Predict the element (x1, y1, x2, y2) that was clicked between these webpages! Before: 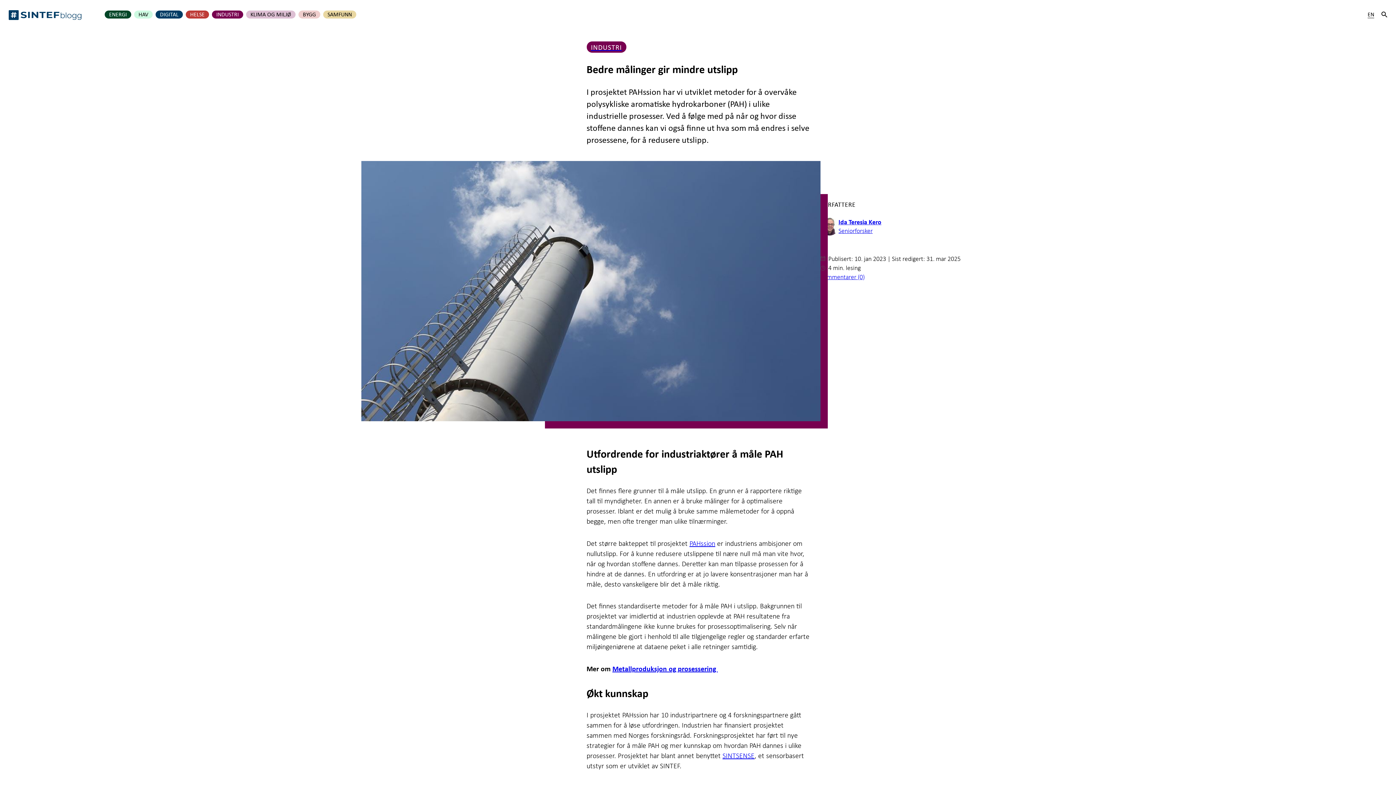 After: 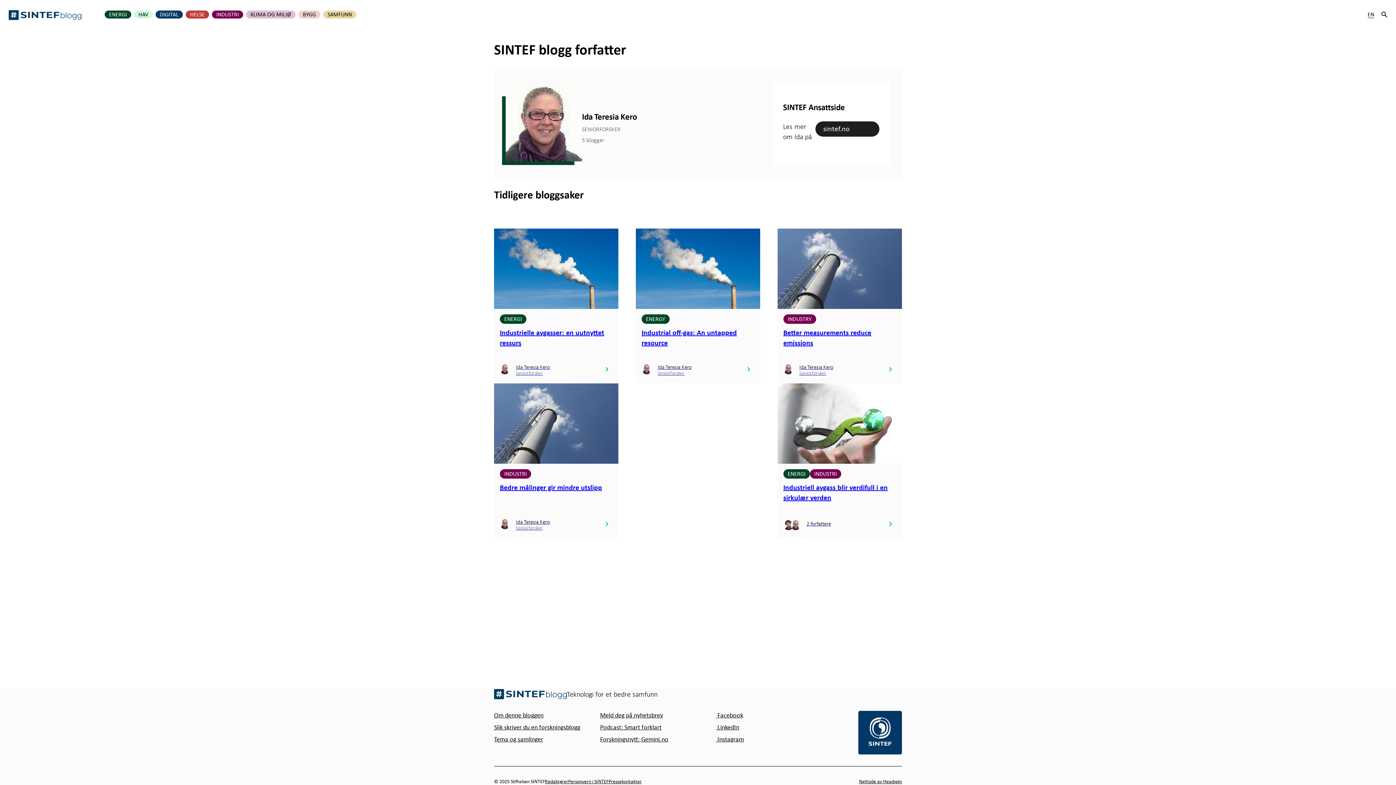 Action: bbox: (820, 217, 1035, 235) label: Ida Teresia Kero
Seniorforsker